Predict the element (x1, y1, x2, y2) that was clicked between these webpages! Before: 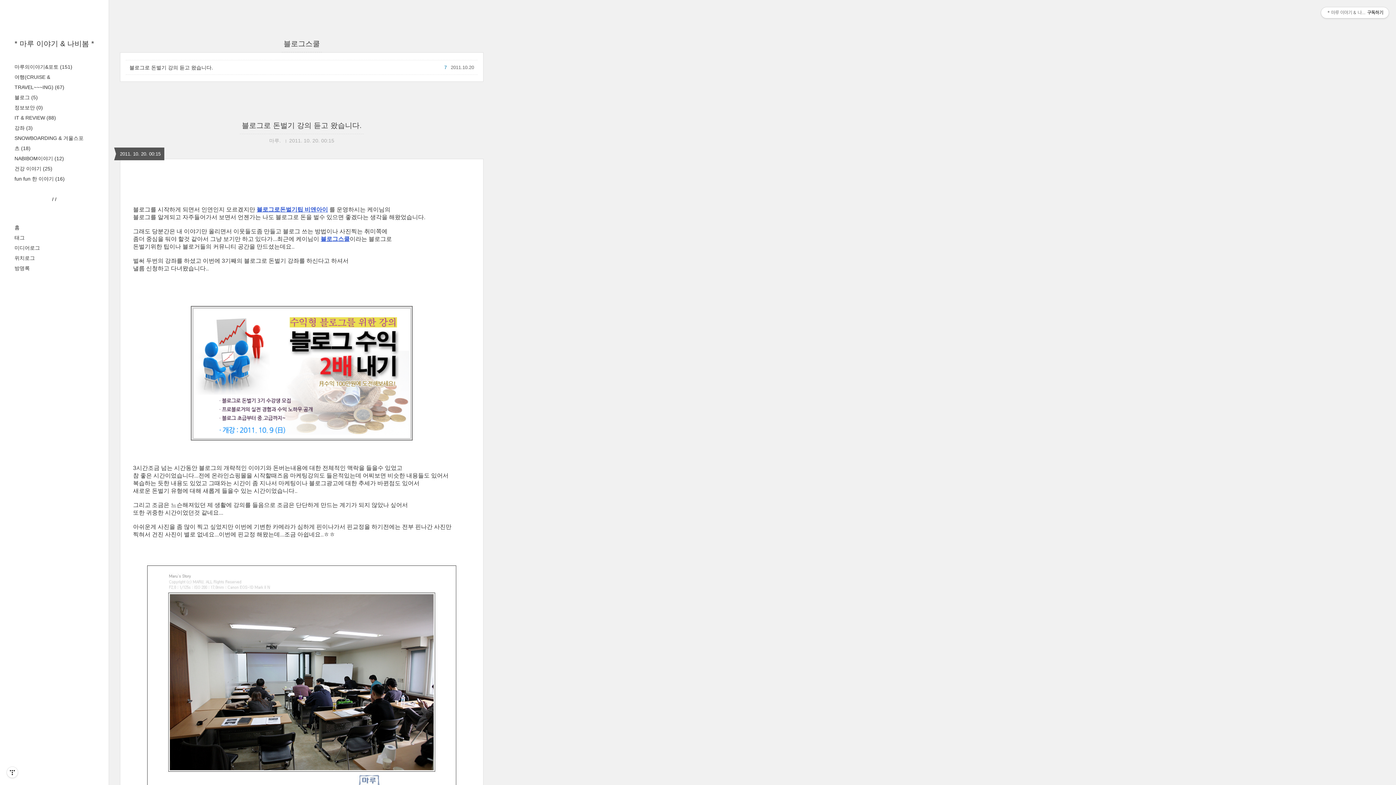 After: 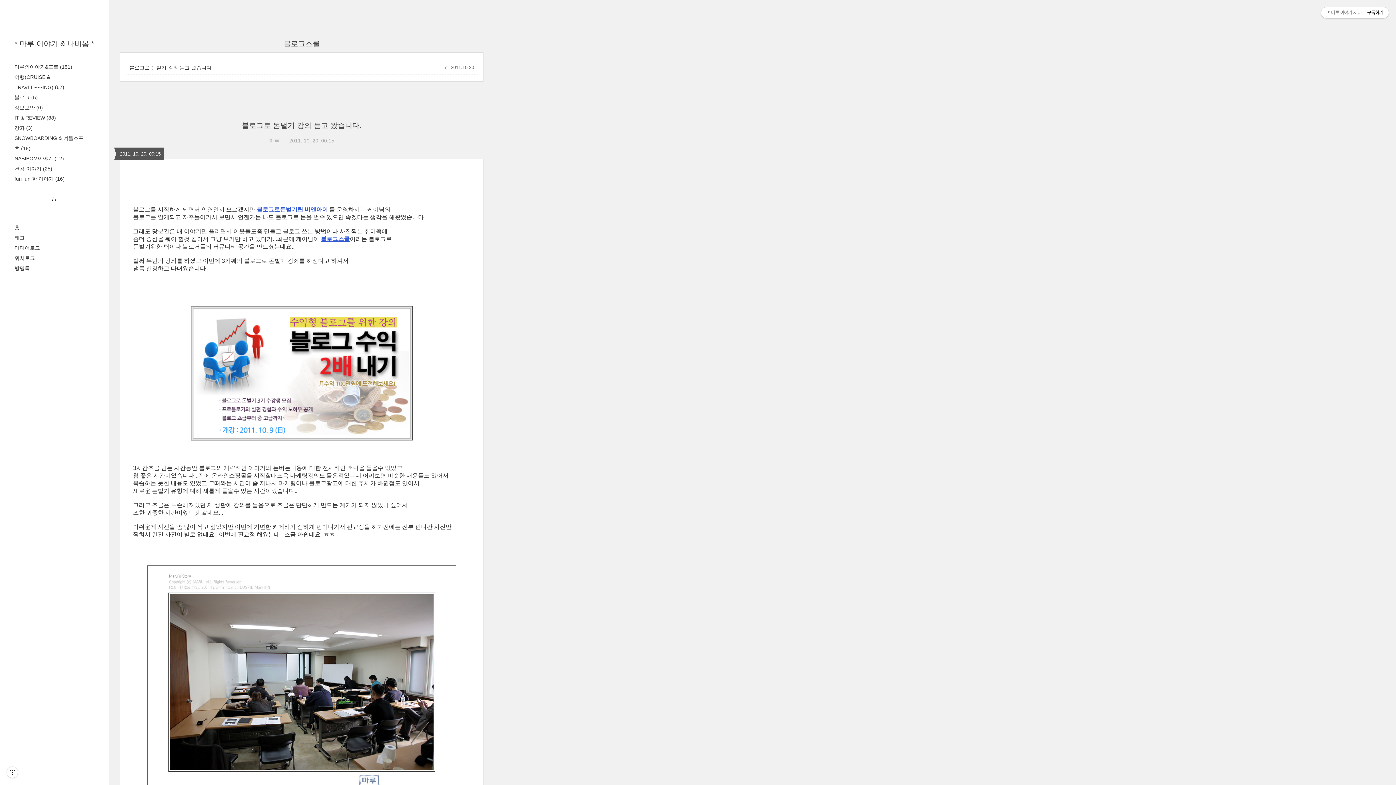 Action: bbox: (256, 206, 328, 212) label: 블로그로돈벌기팁 비앤아이